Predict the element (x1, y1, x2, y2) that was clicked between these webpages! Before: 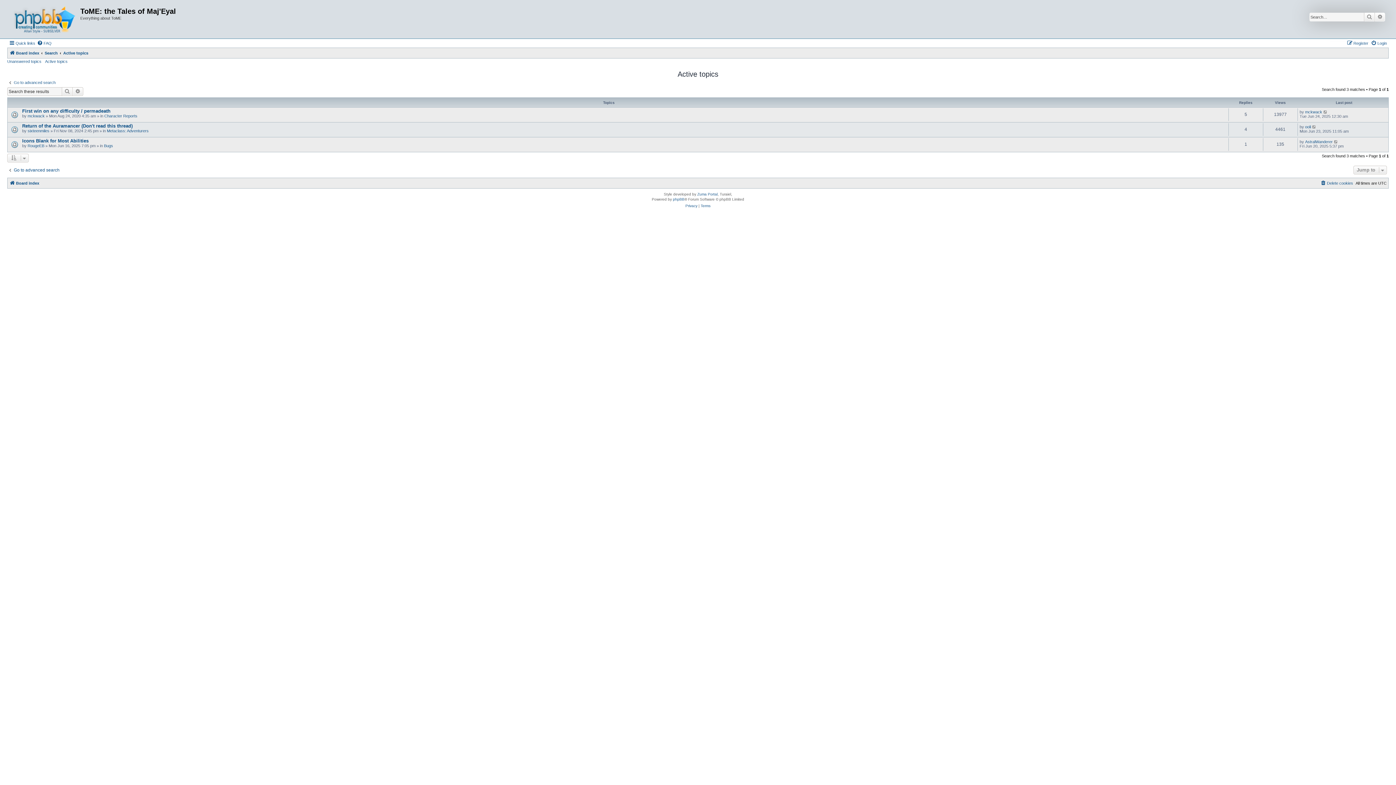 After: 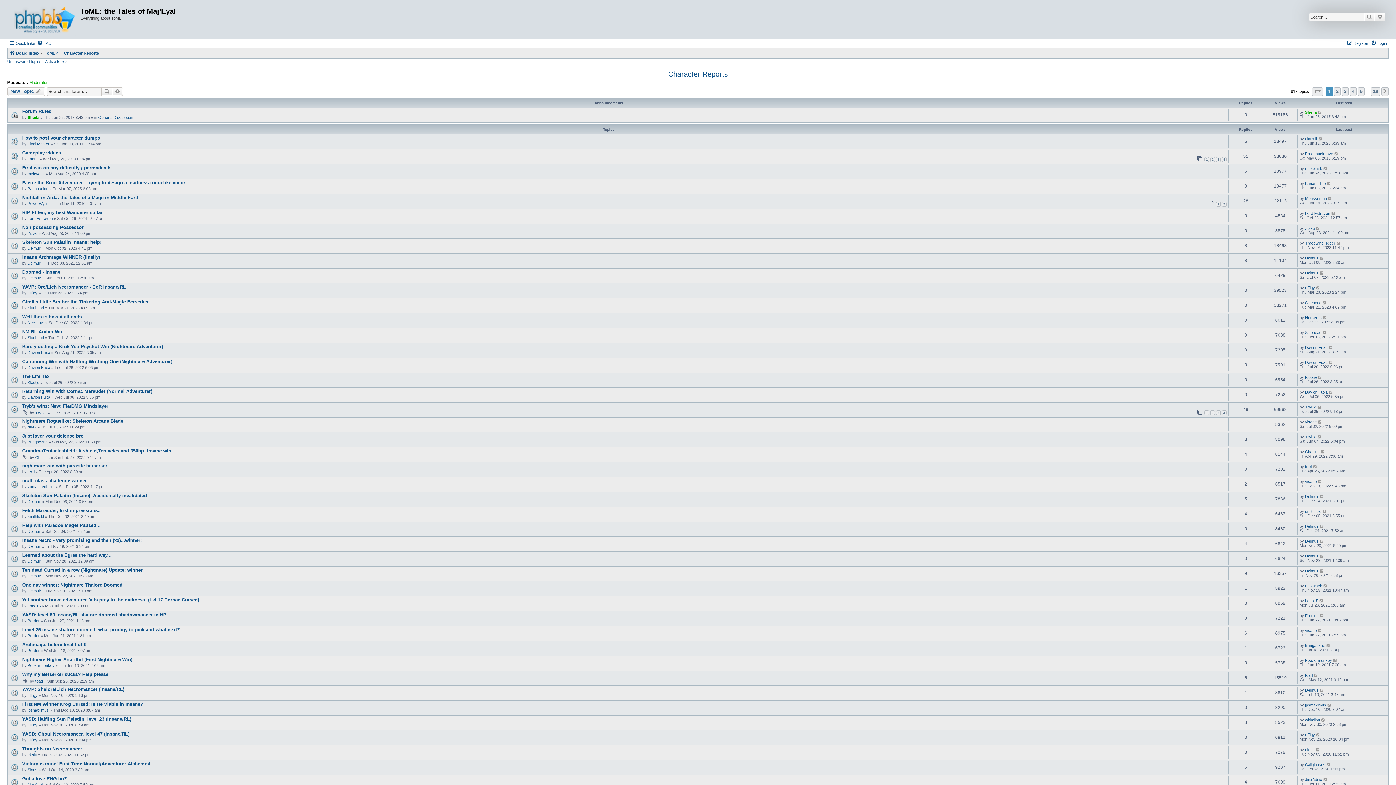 Action: bbox: (104, 113, 137, 118) label: Character Reports